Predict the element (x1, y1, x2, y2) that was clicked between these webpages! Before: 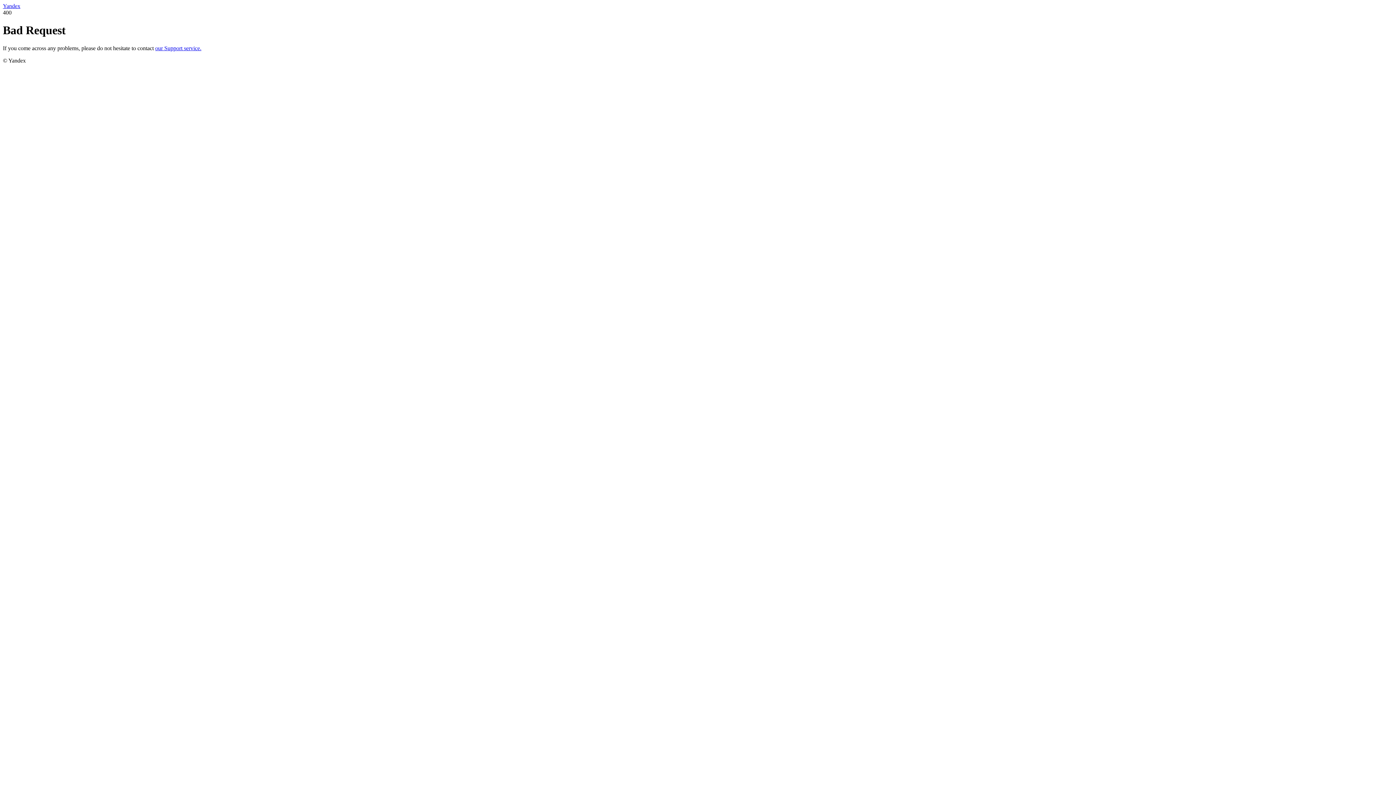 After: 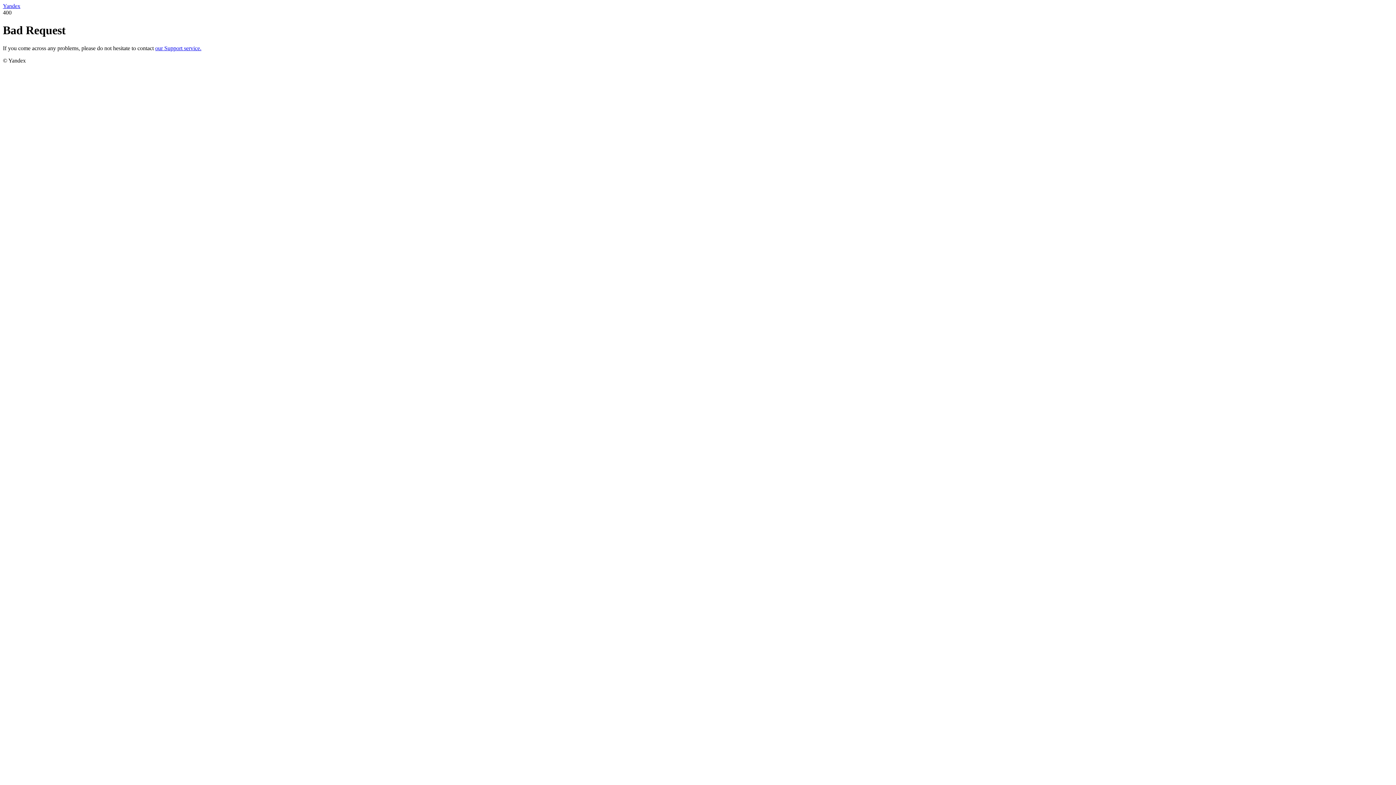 Action: label: our Support service. bbox: (155, 45, 201, 51)